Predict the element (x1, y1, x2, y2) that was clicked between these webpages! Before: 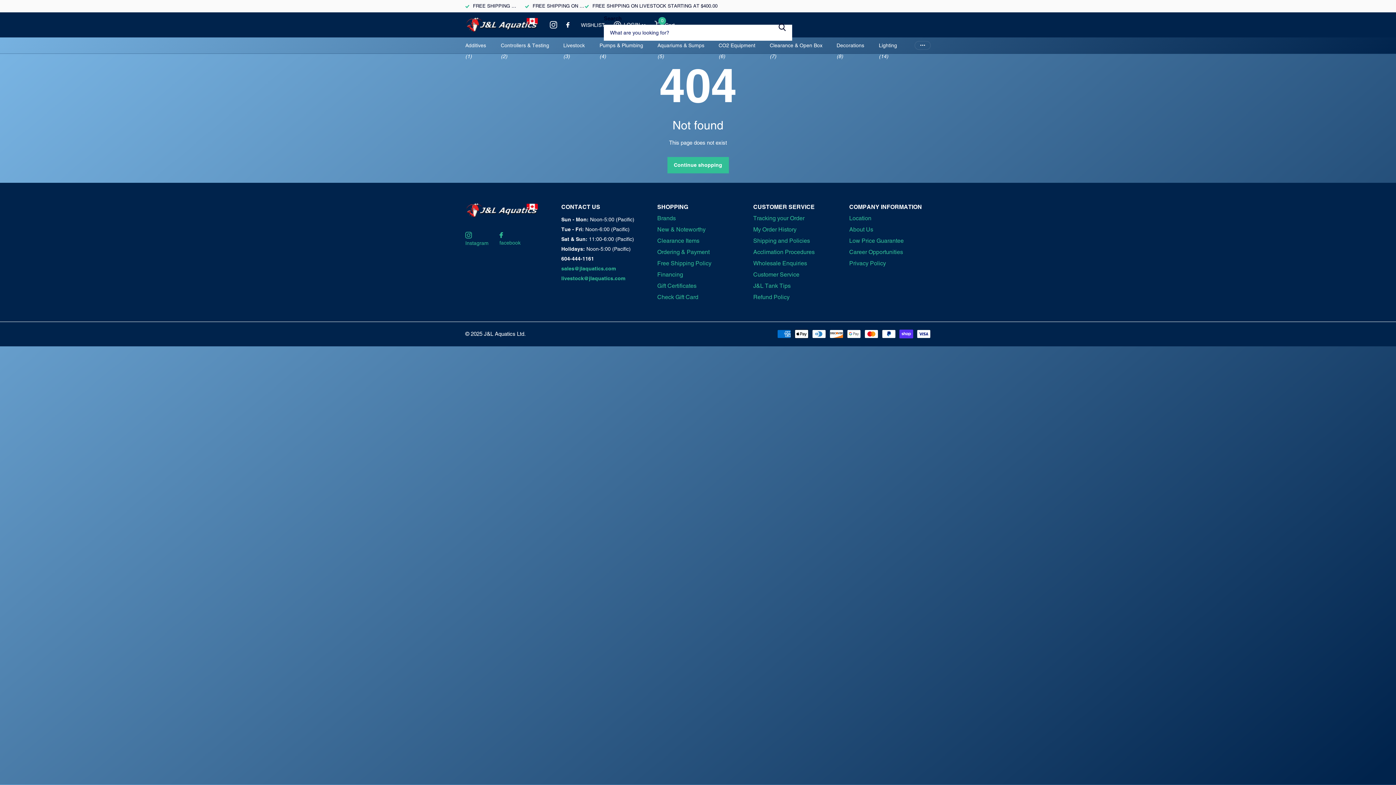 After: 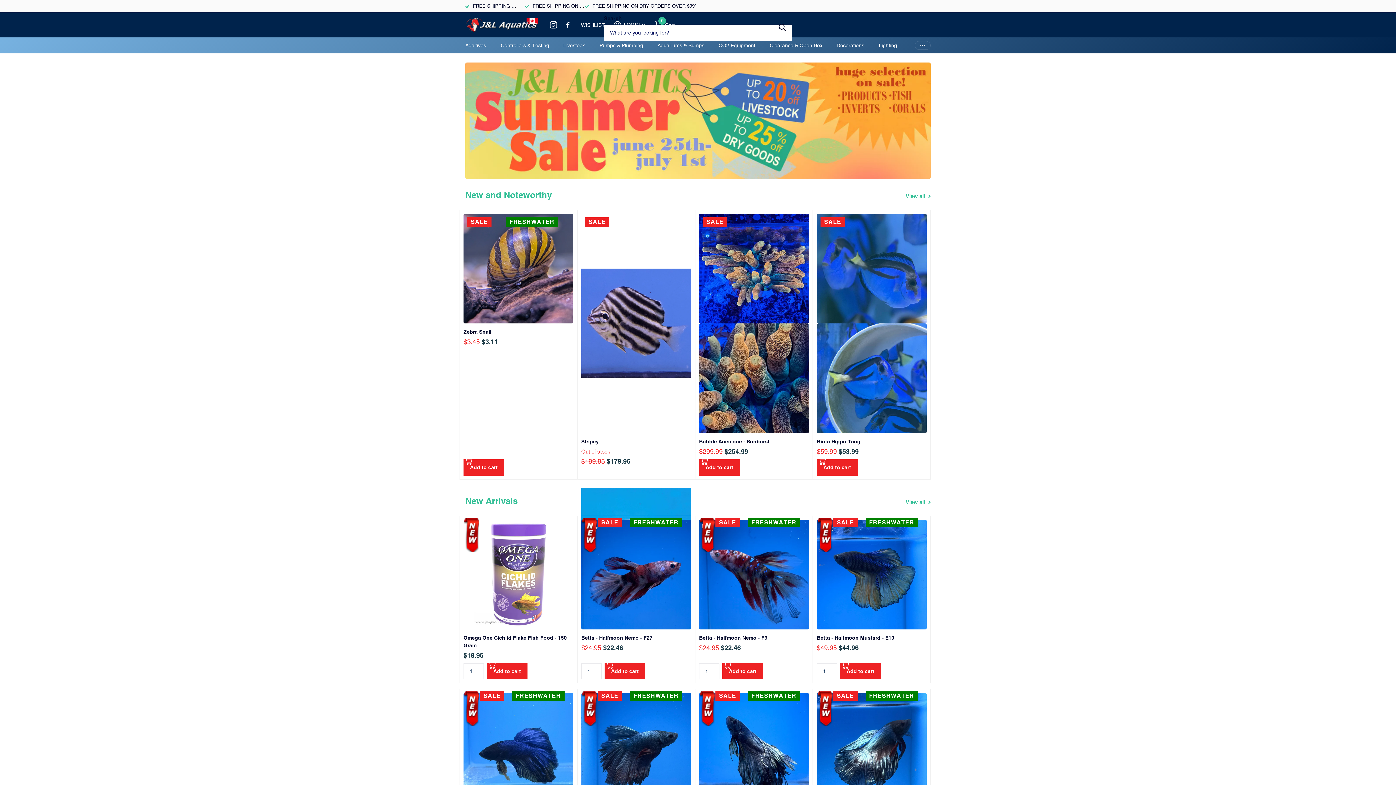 Action: label: More bbox: (914, 37, 930, 53)